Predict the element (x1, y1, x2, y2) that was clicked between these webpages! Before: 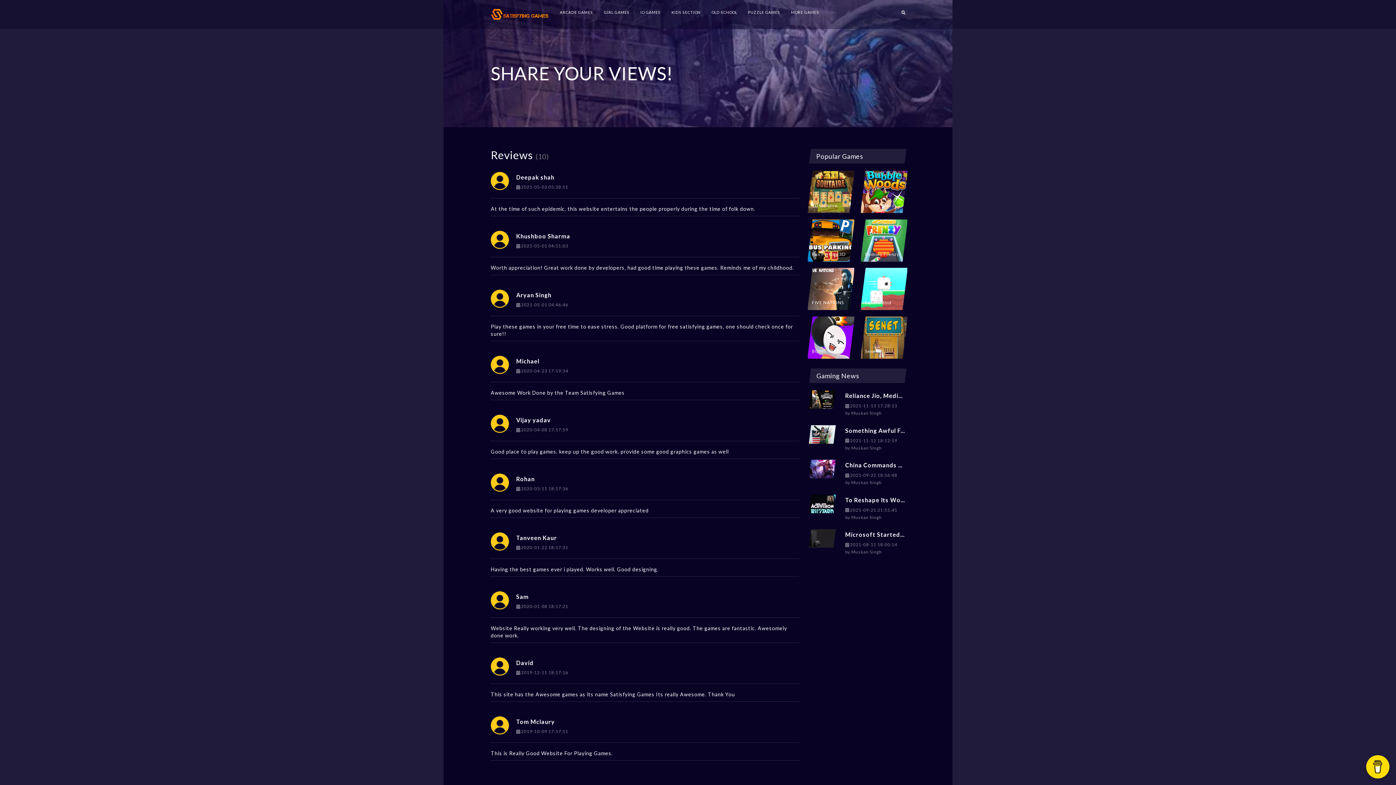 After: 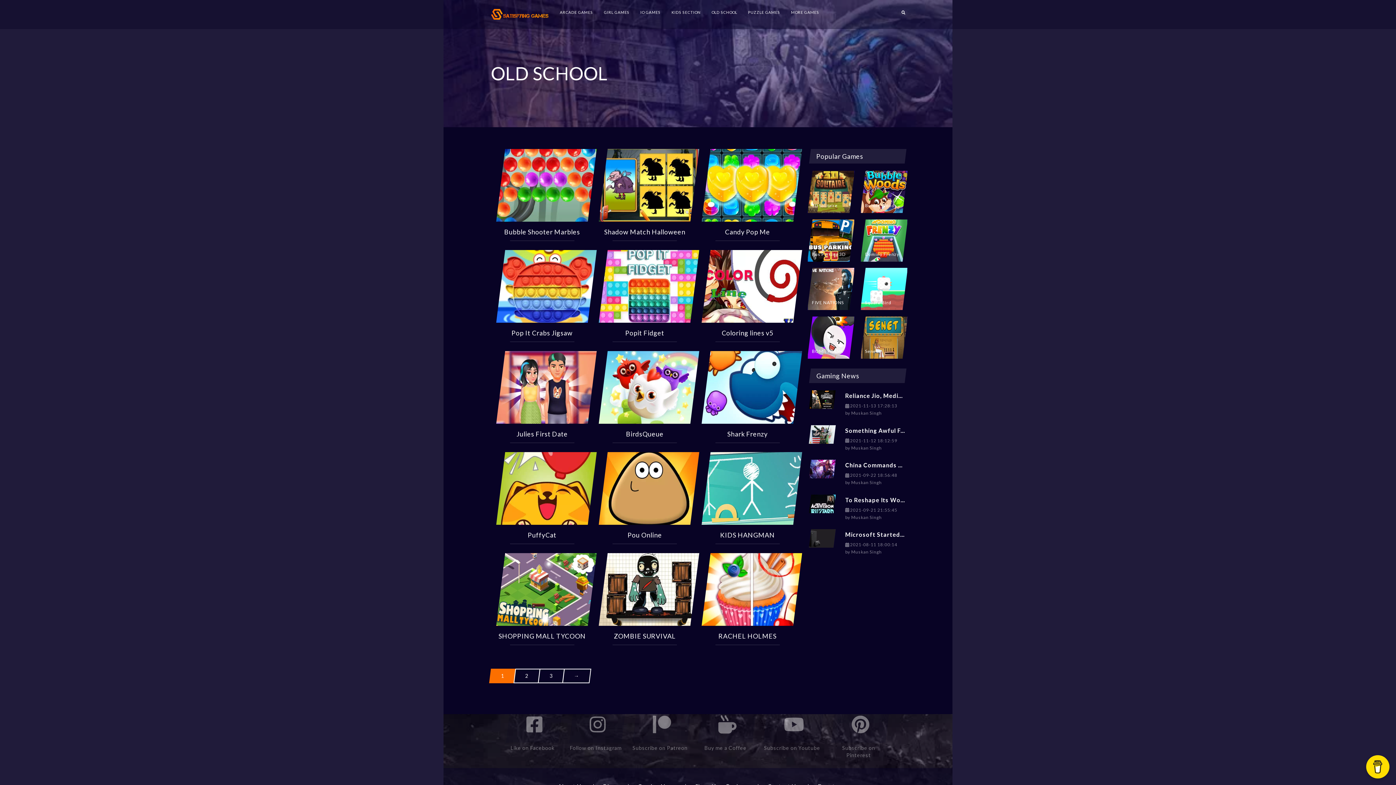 Action: label: OLD SCHOOL bbox: (711, 0, 737, 29)